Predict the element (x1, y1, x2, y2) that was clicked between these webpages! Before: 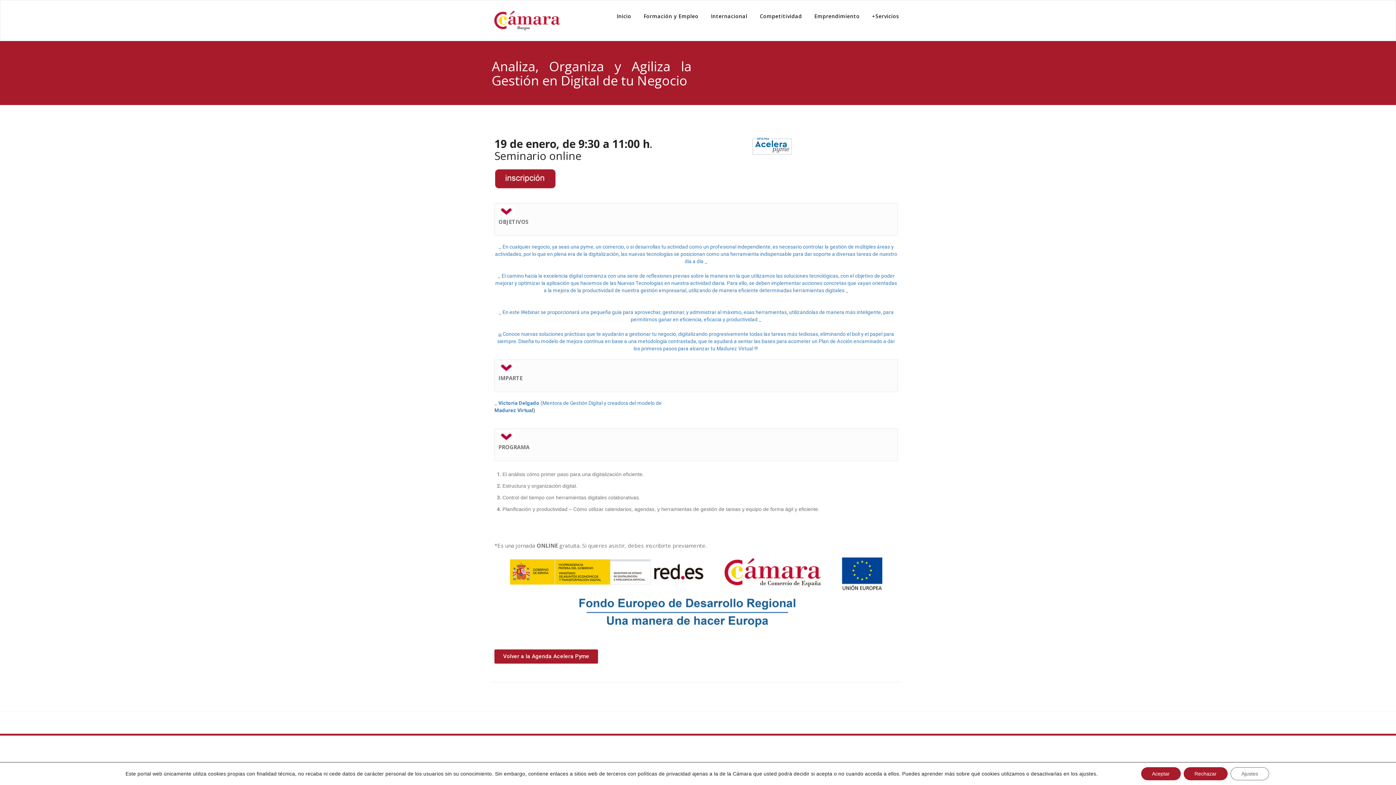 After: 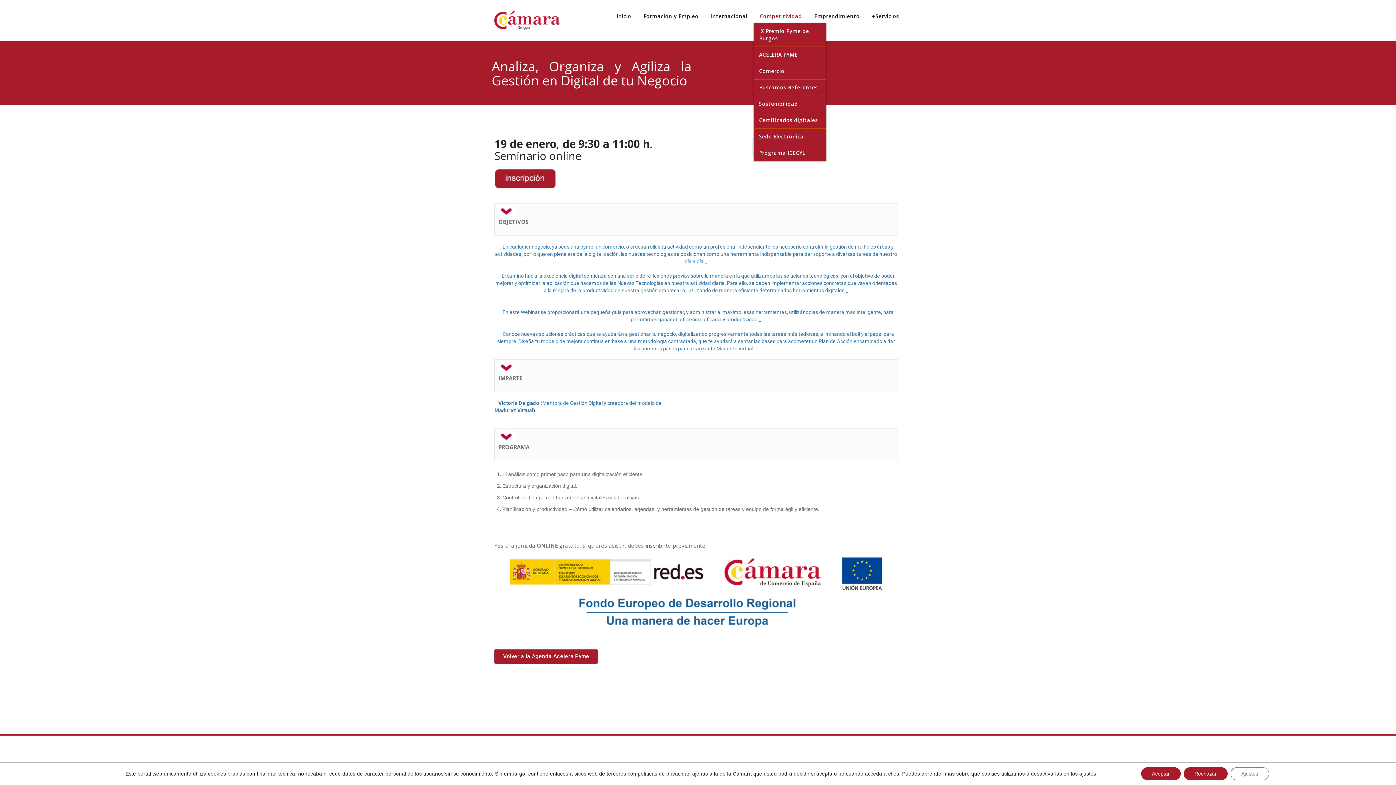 Action: label: Competitividad bbox: (753, 9, 808, 23)